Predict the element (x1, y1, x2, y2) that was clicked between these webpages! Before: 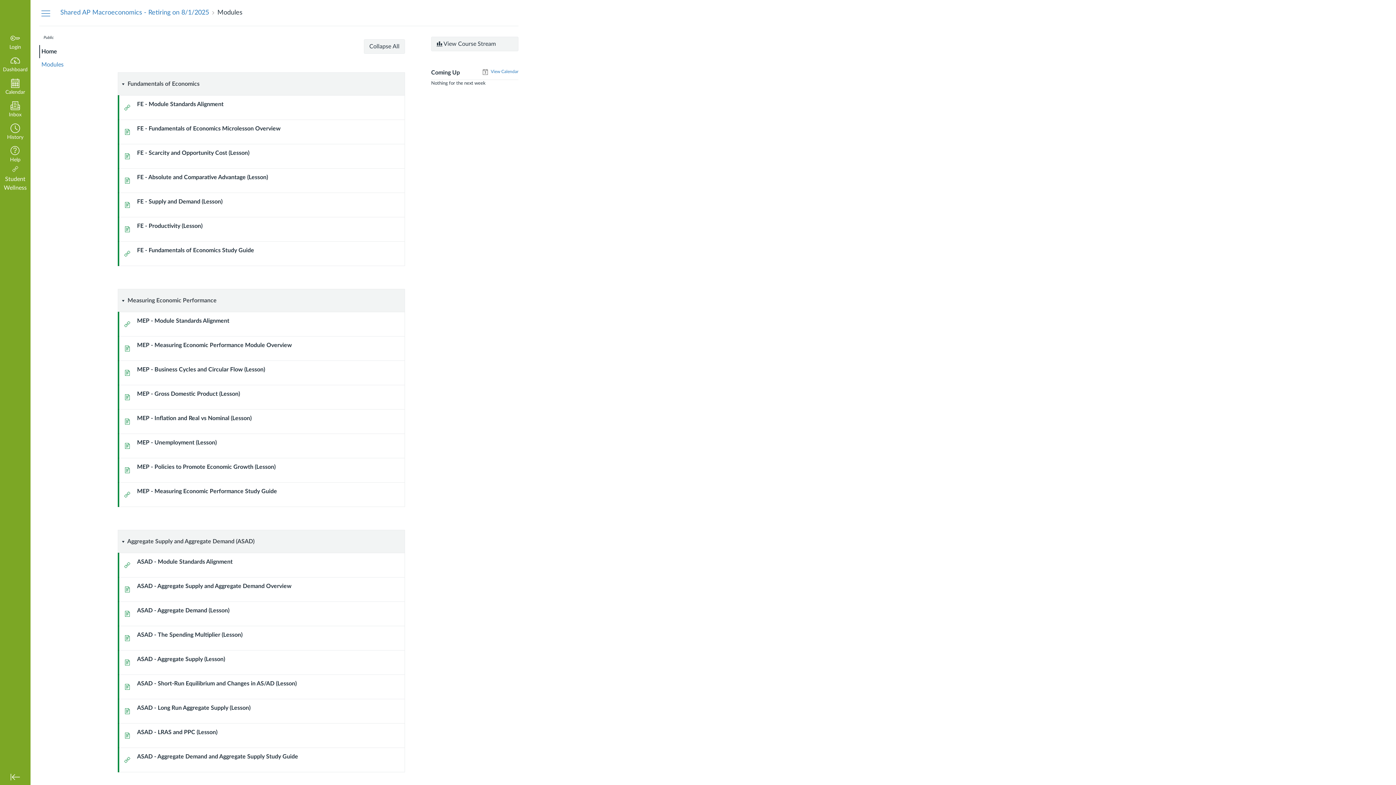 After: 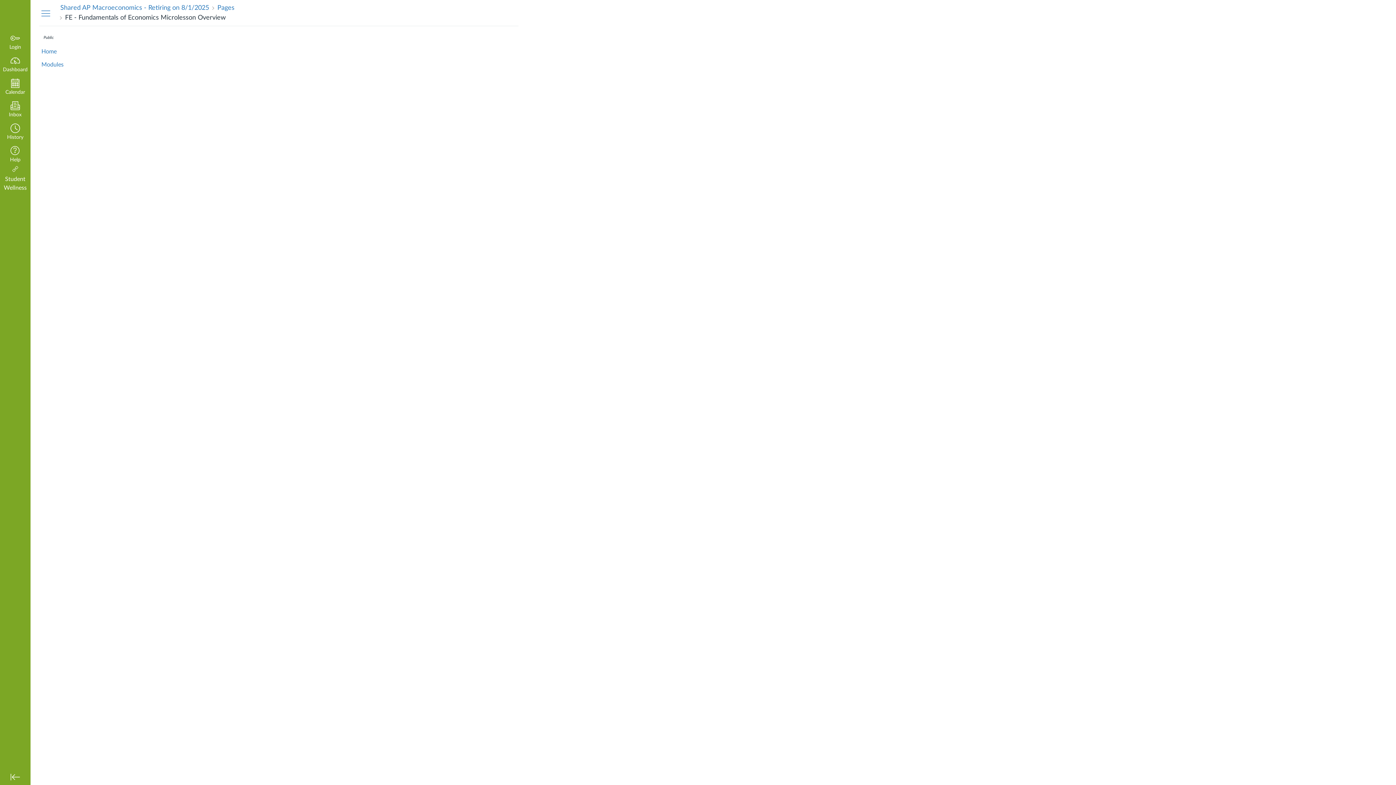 Action: label: FE - Fundamentals of Economics Microlesson Overview bbox: (137, 125, 285, 131)